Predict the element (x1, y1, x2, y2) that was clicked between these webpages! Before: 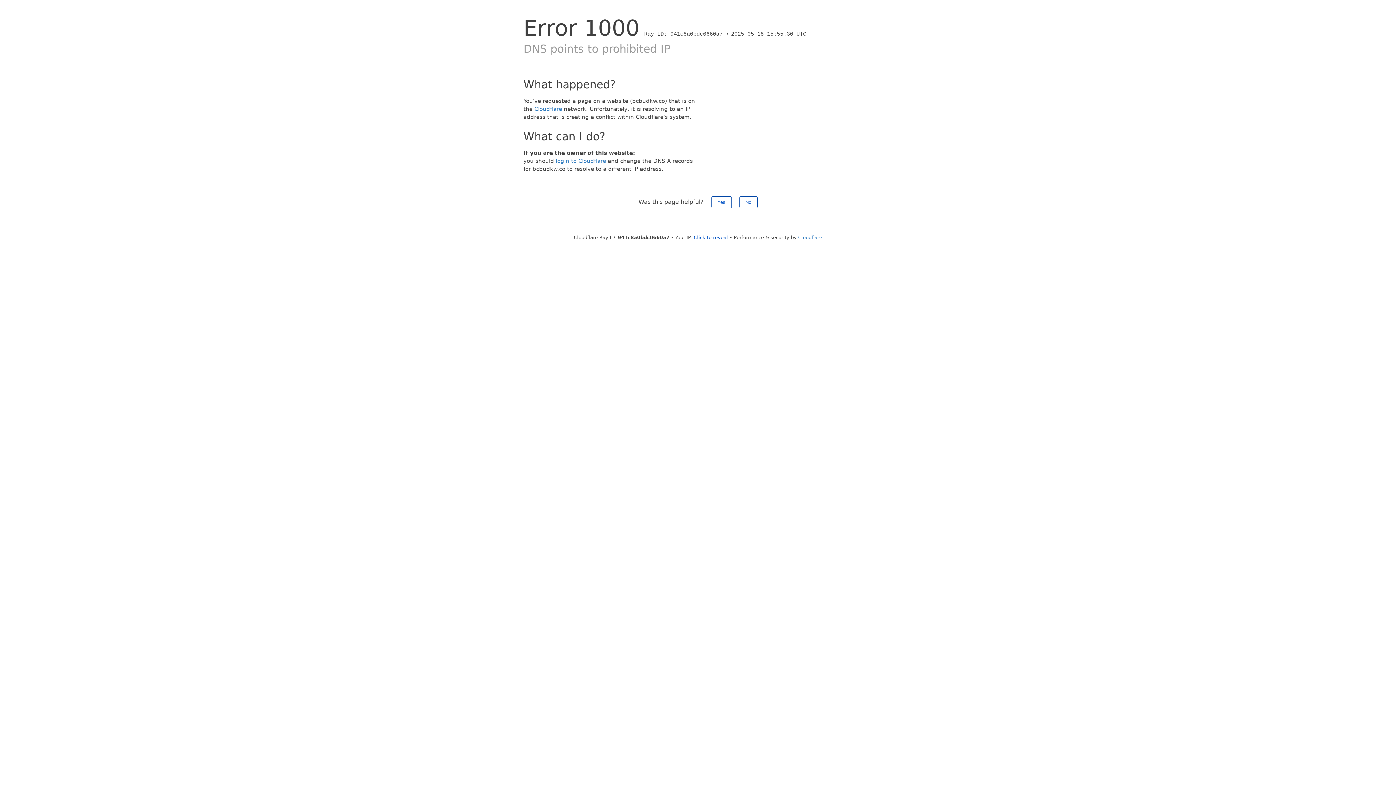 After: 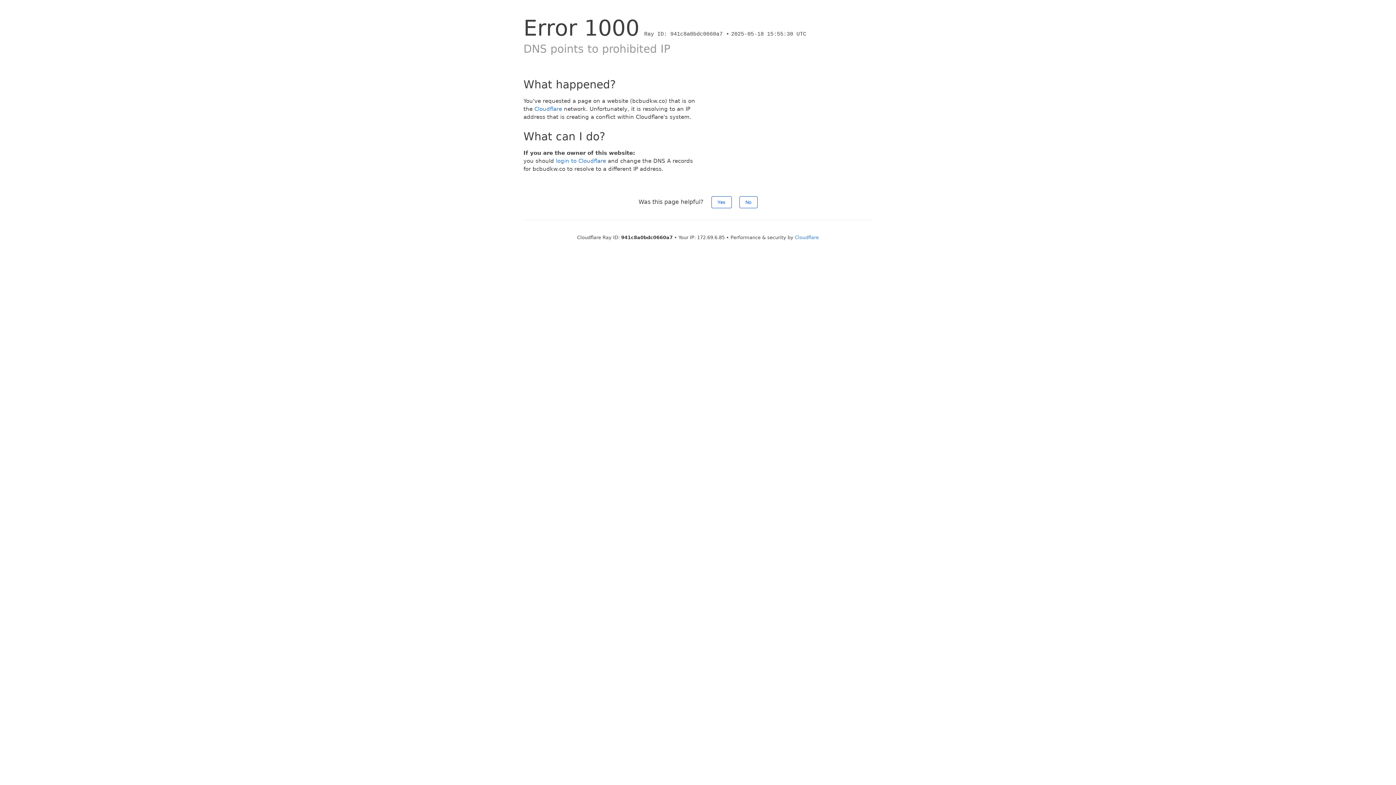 Action: bbox: (694, 234, 728, 240) label: Click to reveal